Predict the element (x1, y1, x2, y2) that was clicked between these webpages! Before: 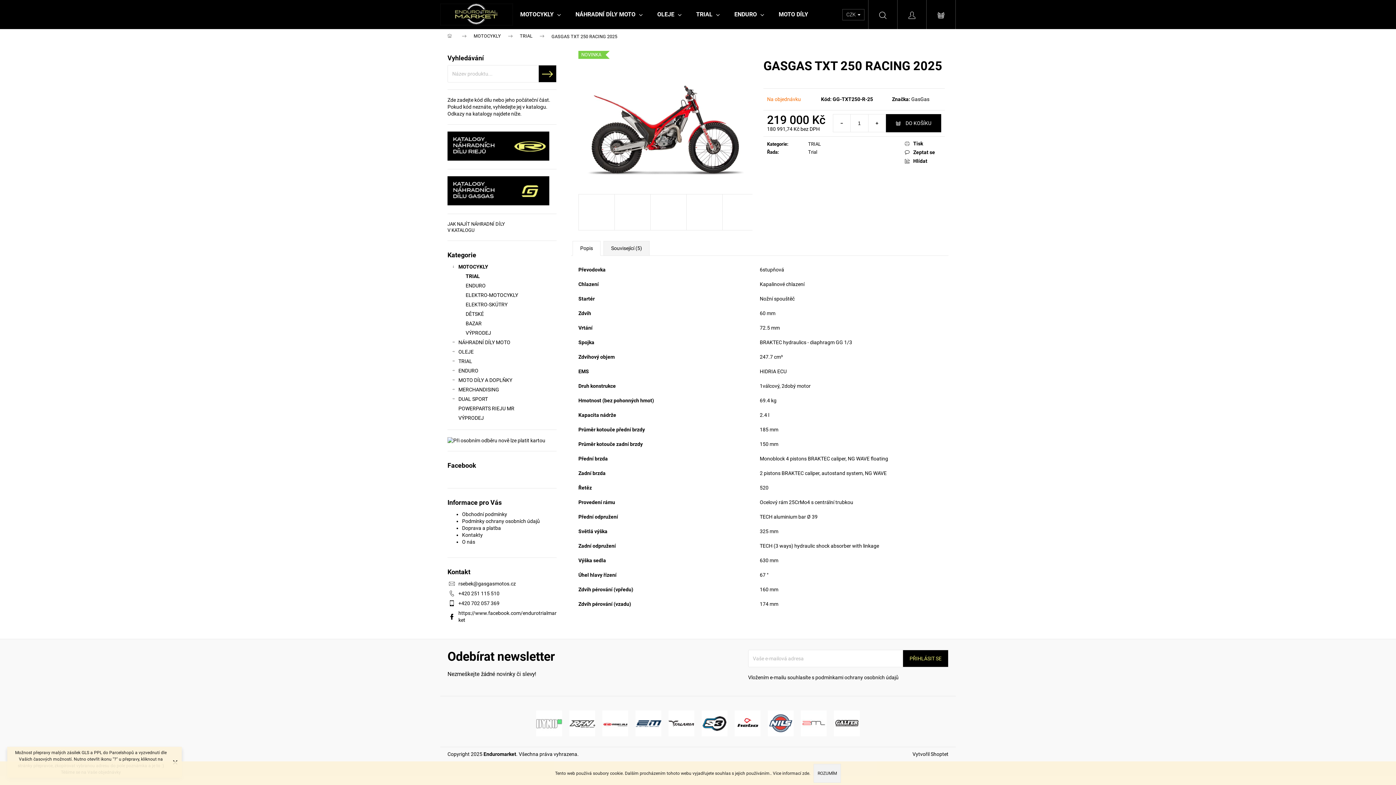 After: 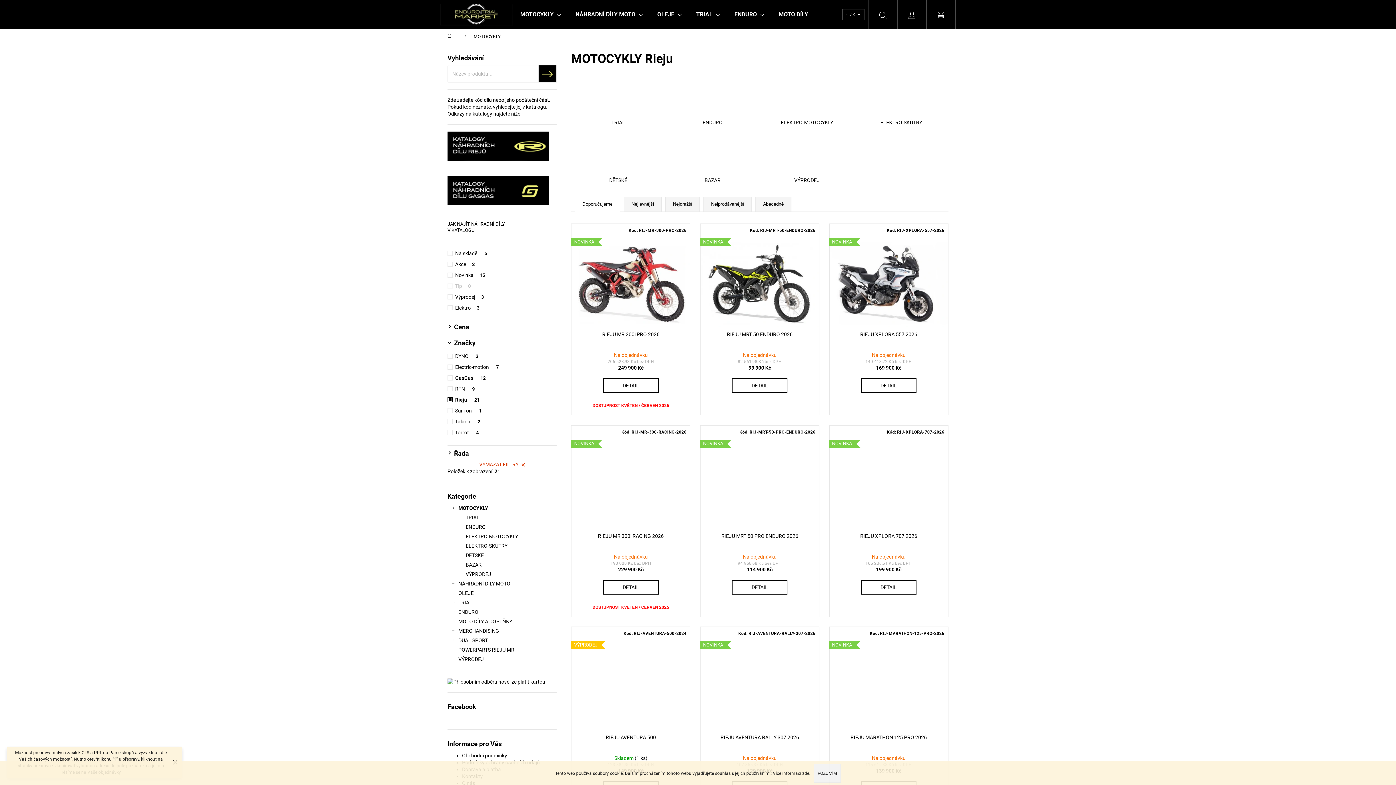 Action: bbox: (602, 720, 628, 726)